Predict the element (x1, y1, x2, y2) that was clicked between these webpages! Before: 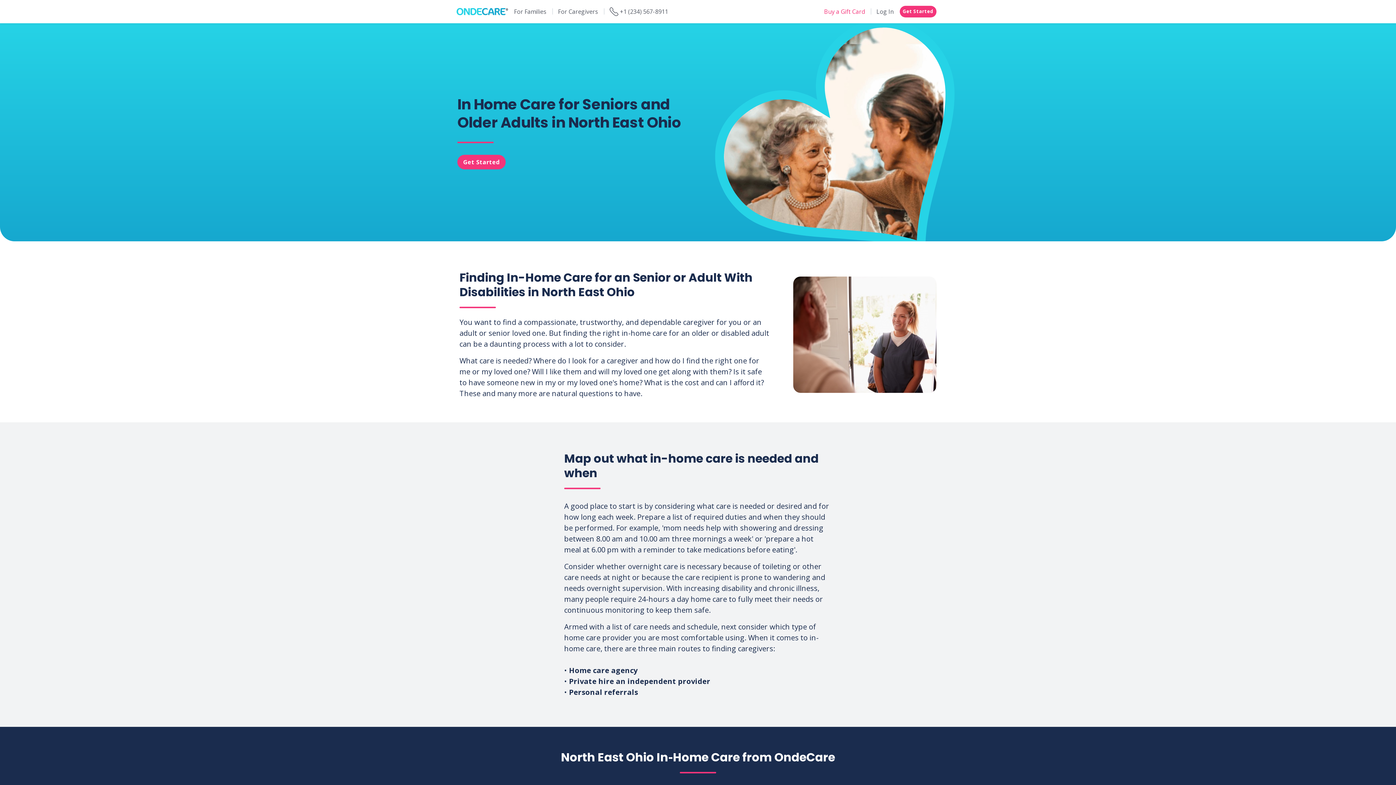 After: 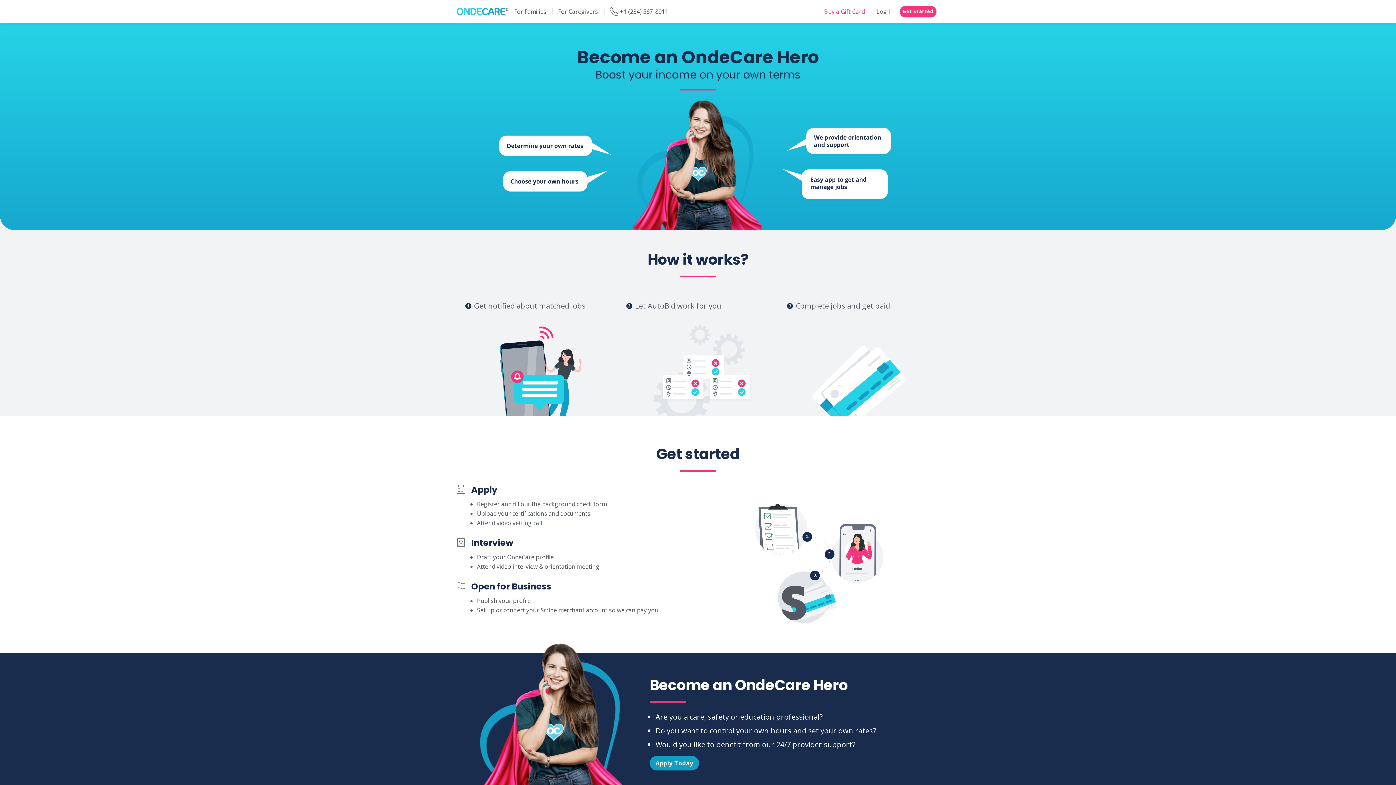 Action: label: For Caregivers bbox: (558, 0, 598, 23)